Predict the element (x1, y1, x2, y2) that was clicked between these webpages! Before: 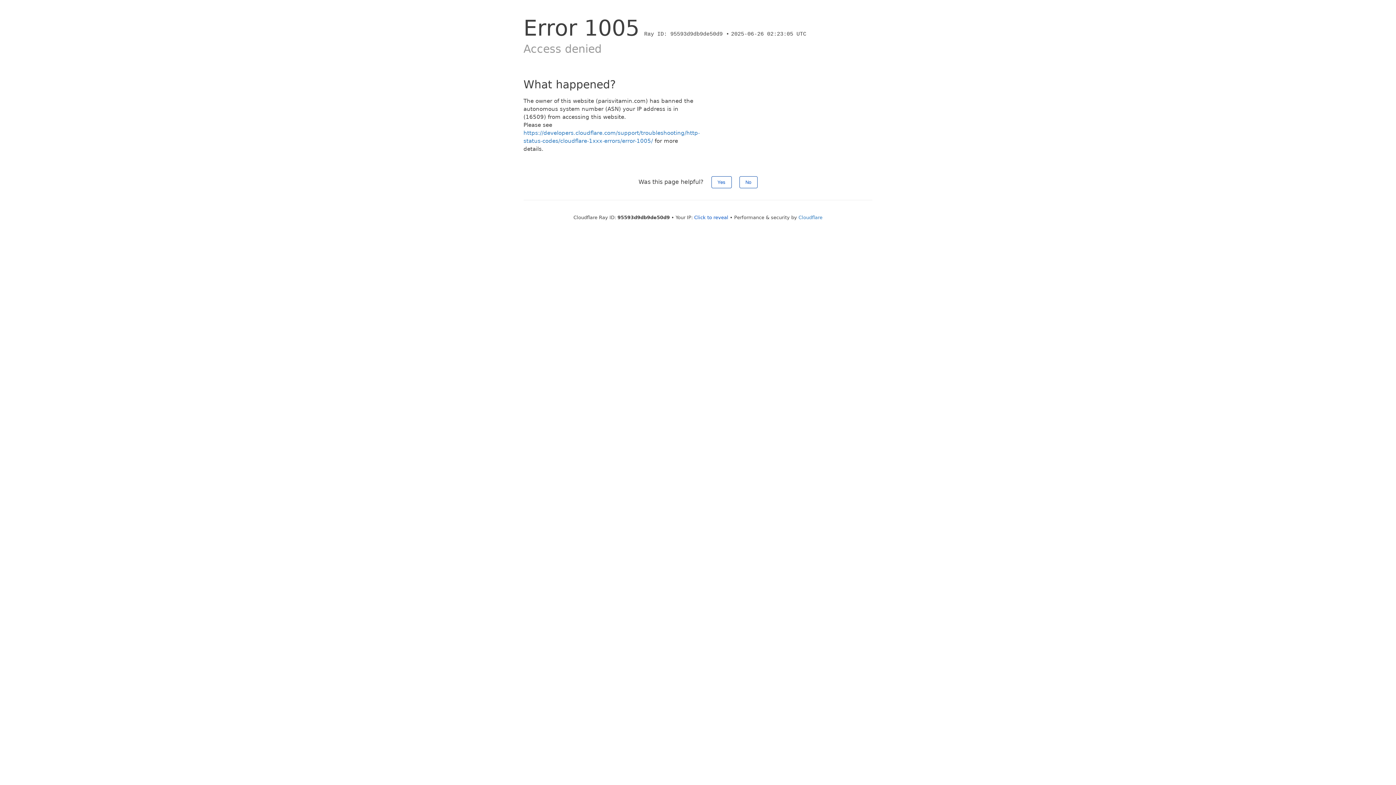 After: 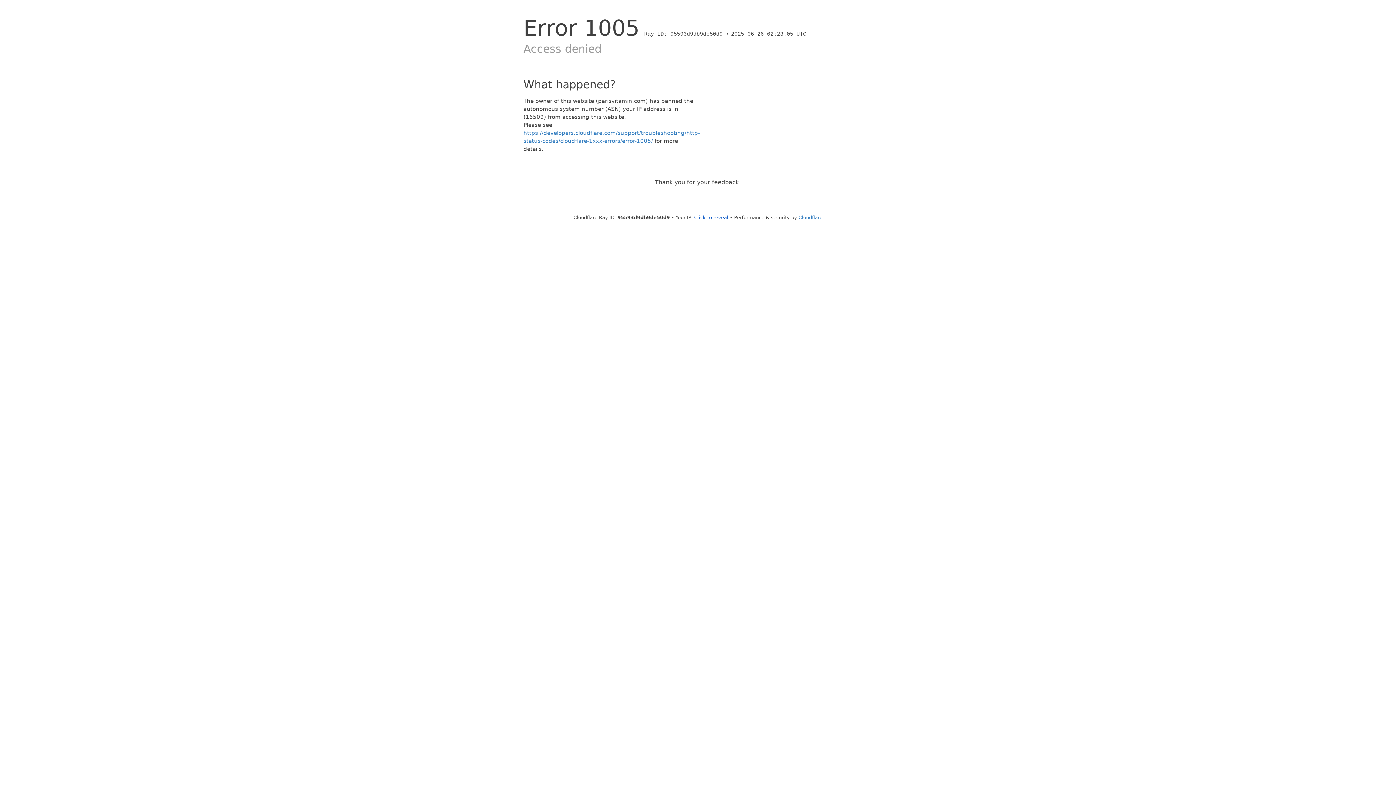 Action: bbox: (711, 176, 731, 188) label: Yes